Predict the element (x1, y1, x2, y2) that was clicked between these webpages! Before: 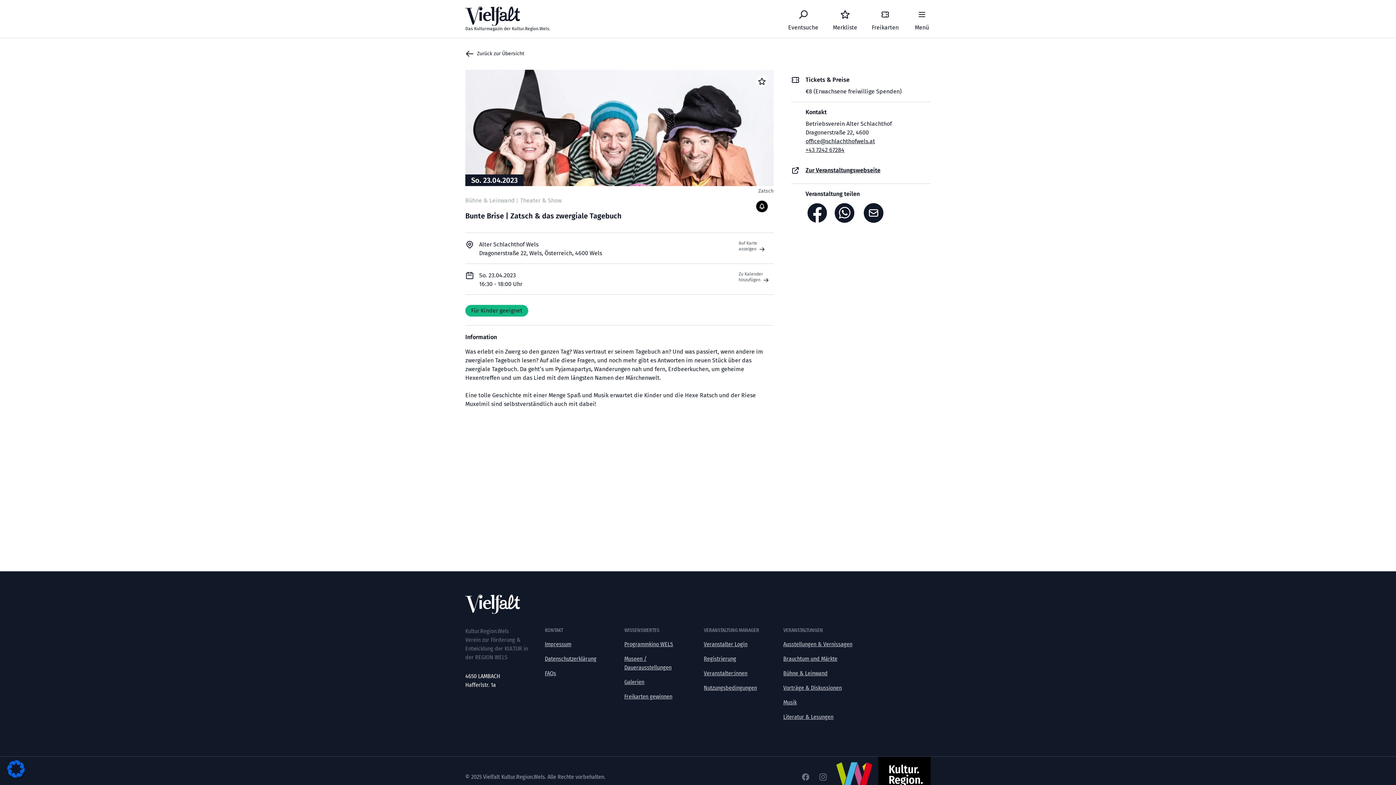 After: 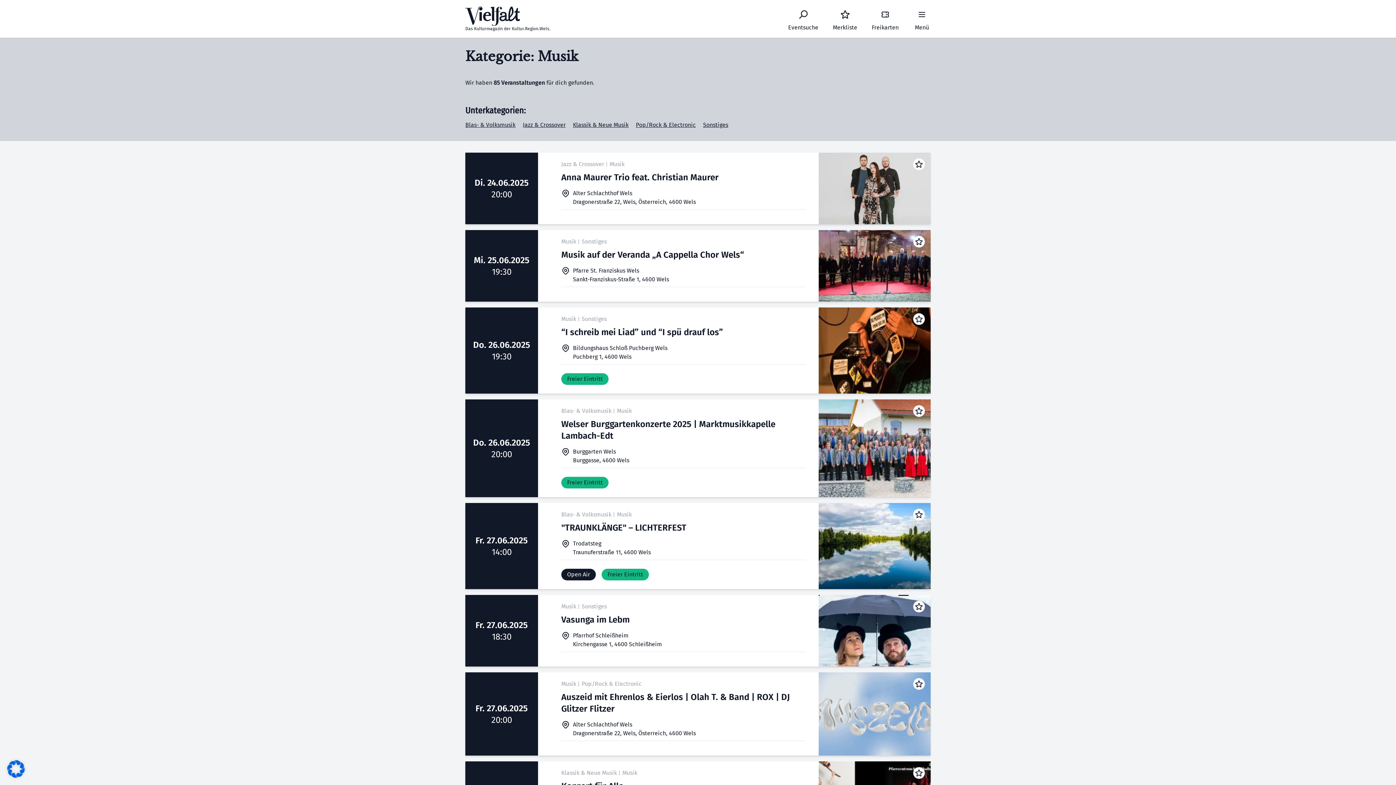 Action: label: Musik bbox: (783, 699, 796, 706)